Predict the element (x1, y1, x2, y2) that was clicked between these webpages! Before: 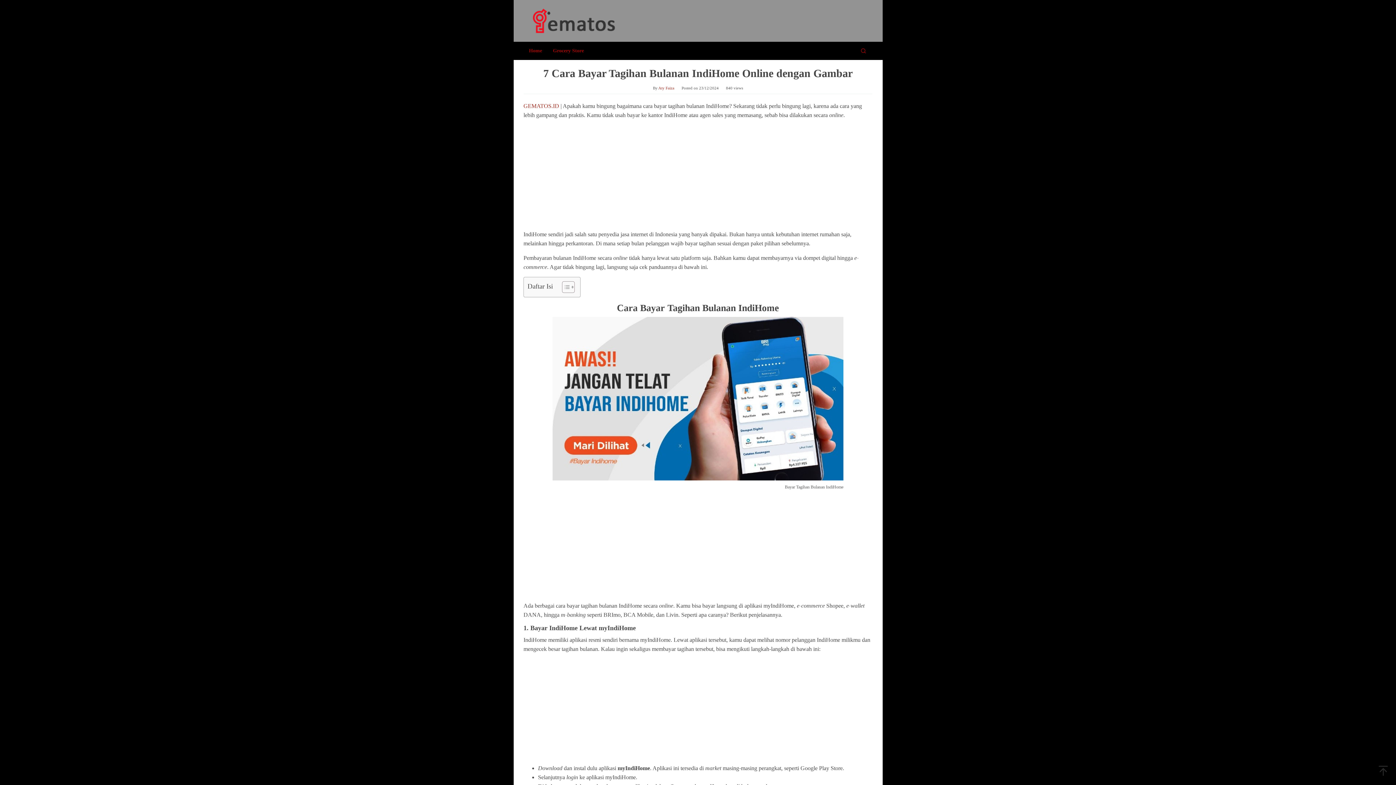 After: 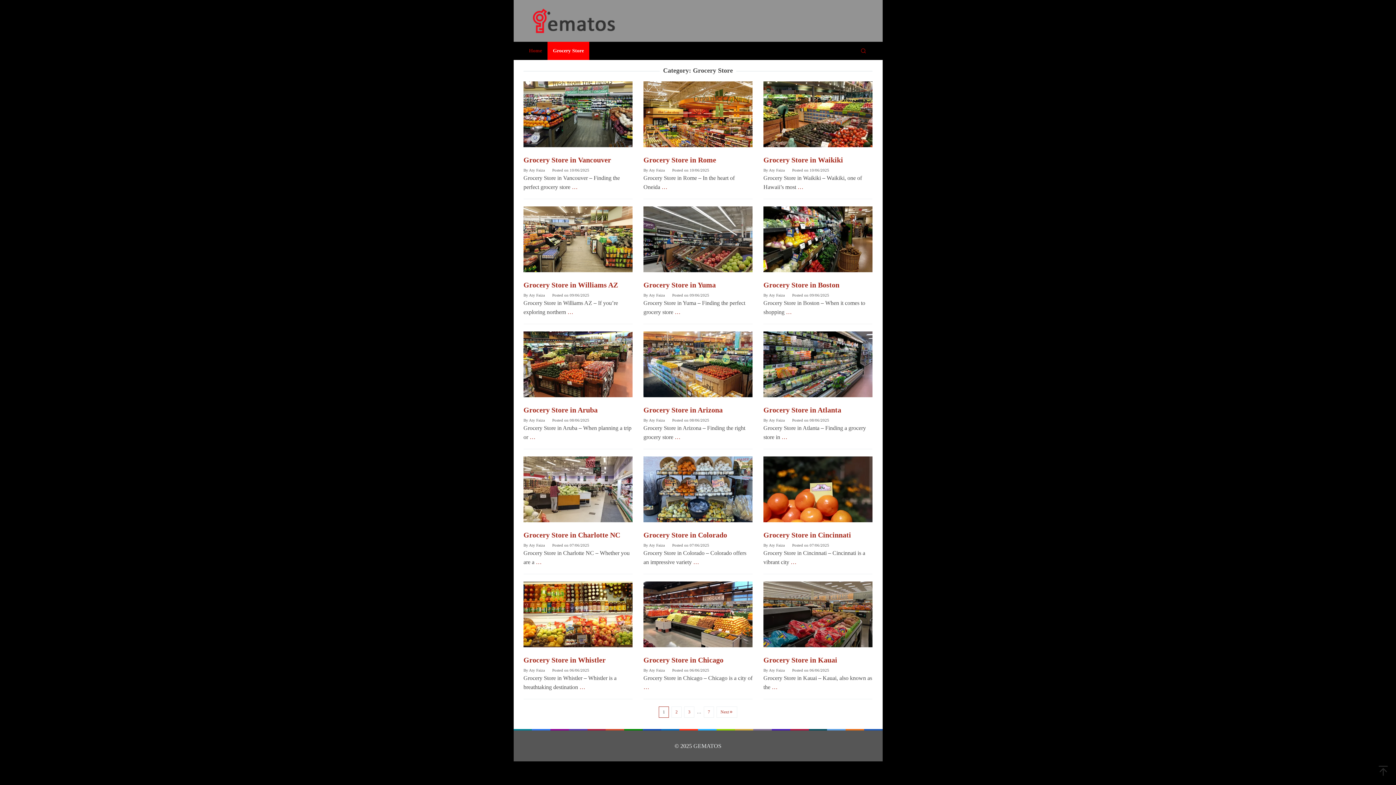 Action: label: Grocery Store bbox: (547, 41, 589, 60)